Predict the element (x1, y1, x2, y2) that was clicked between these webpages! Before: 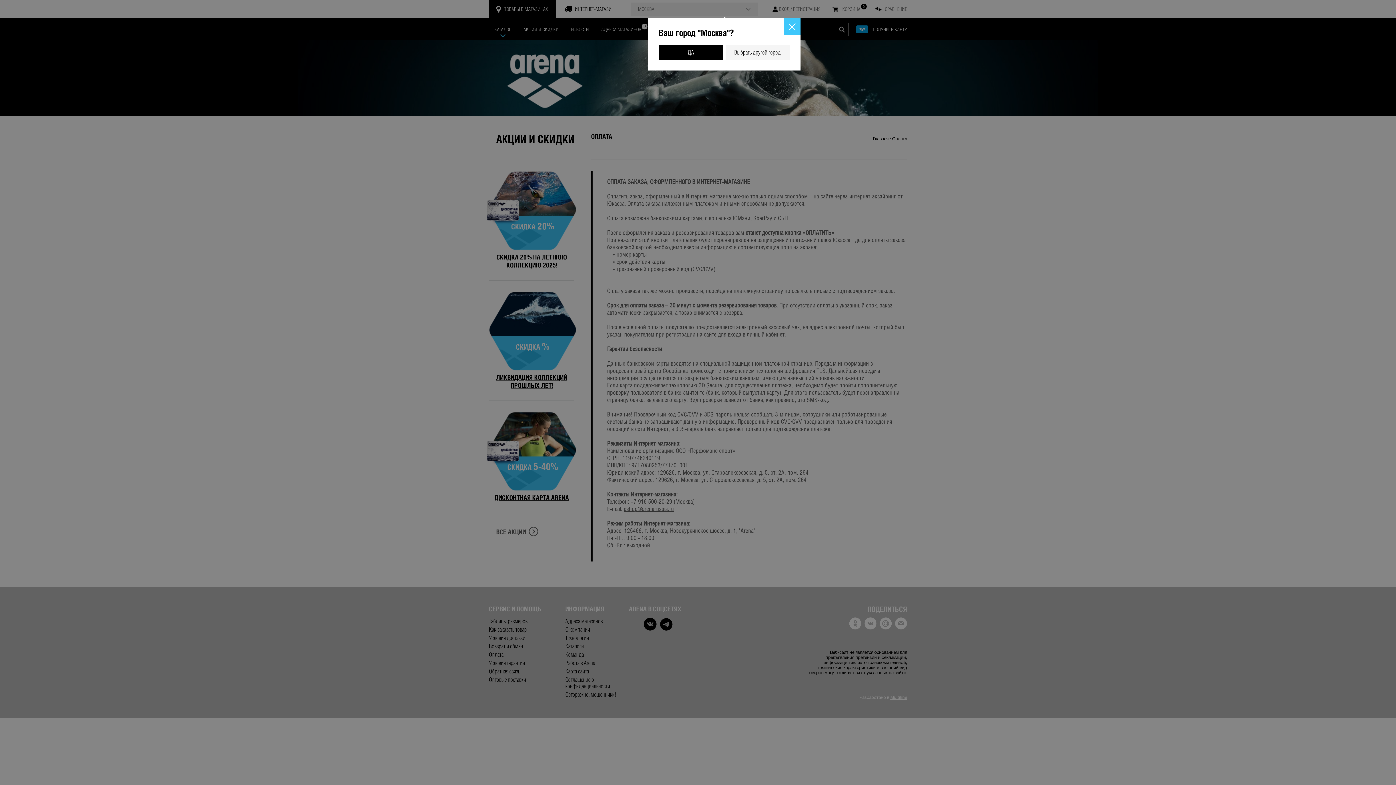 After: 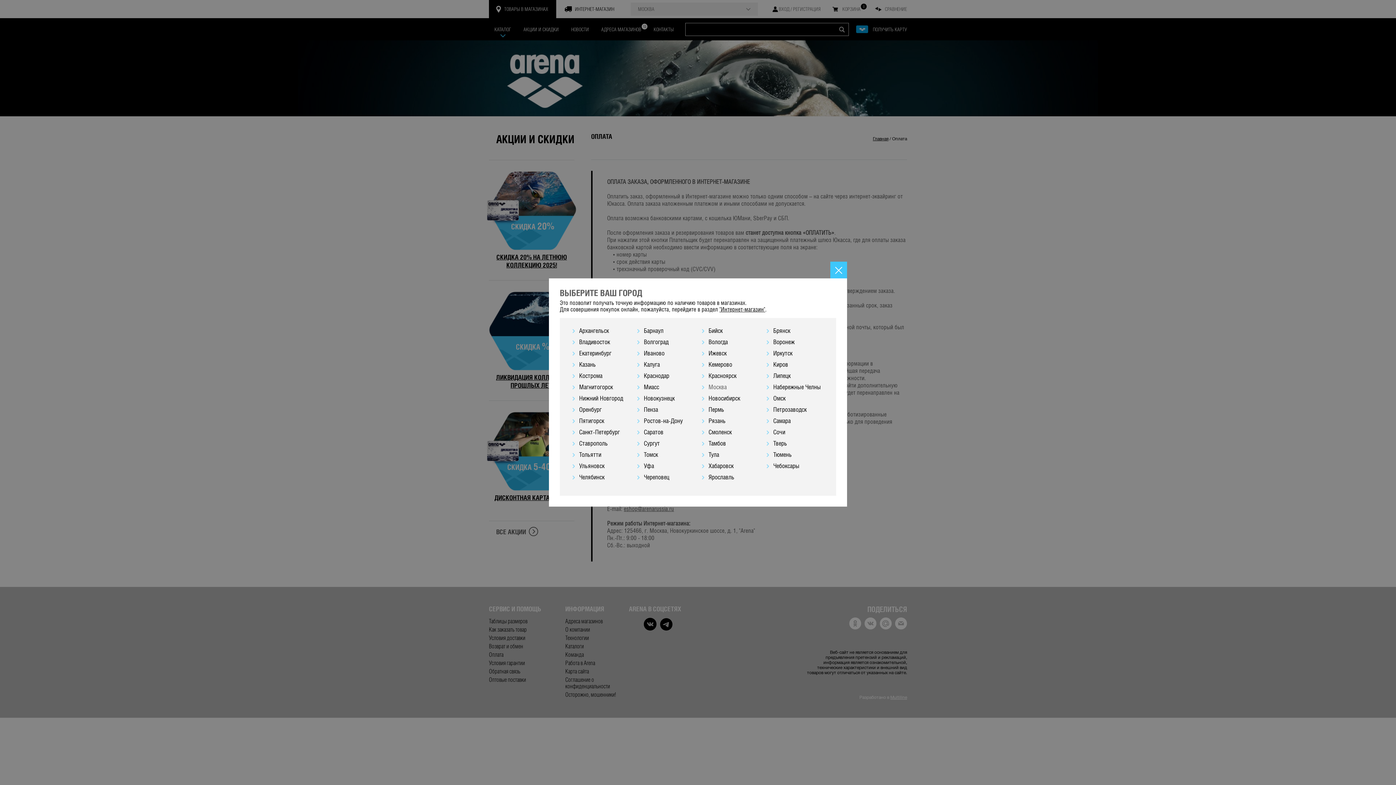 Action: bbox: (725, 45, 789, 59) label: Выбрать другой город